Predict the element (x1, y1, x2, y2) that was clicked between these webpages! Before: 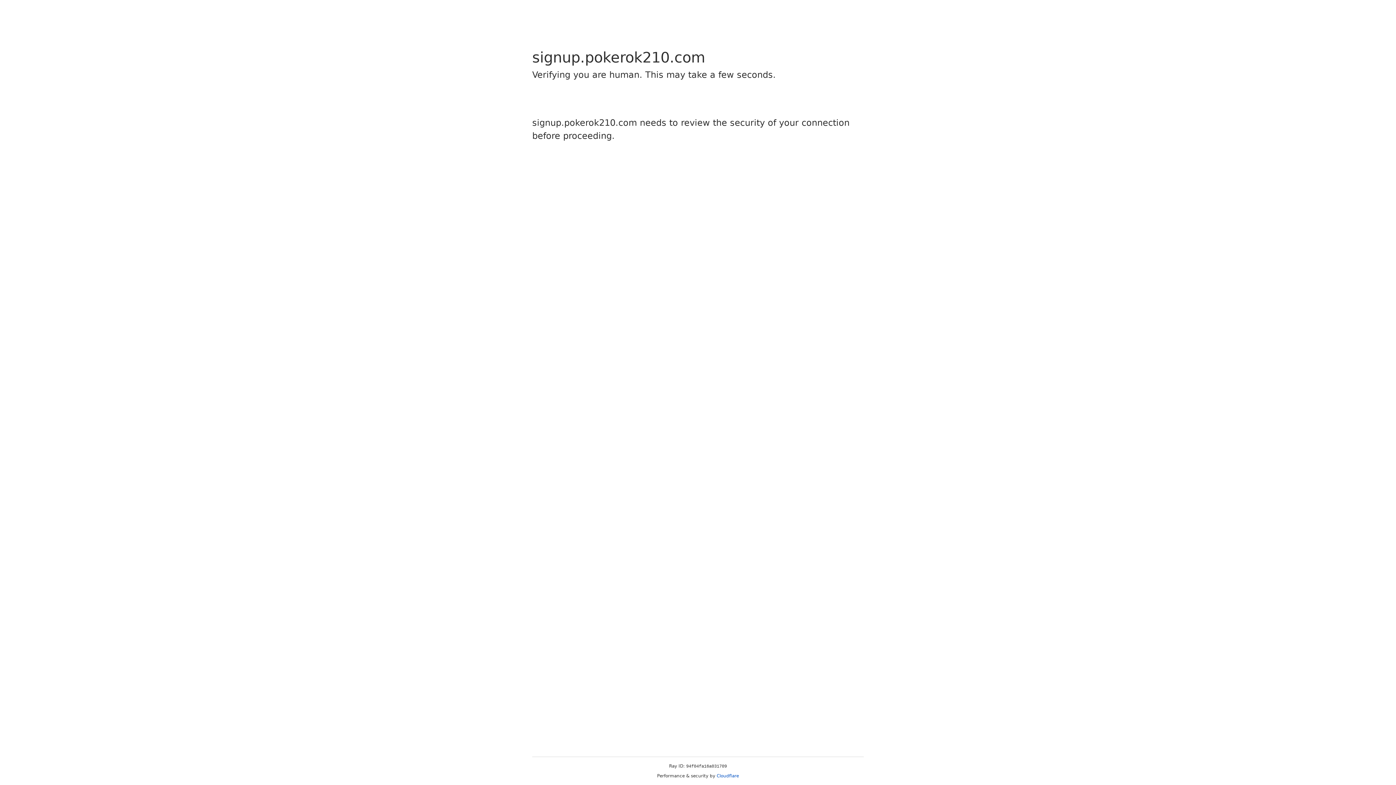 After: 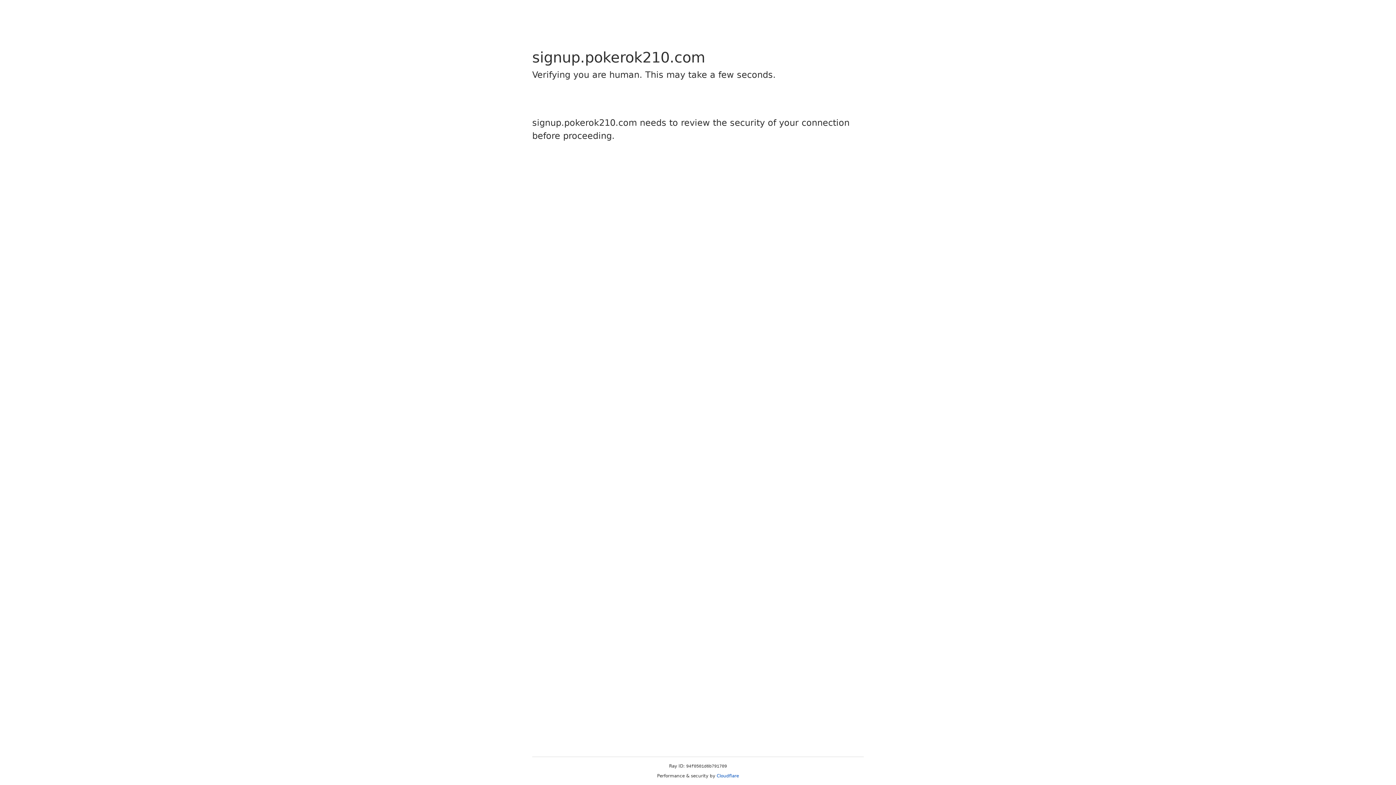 Action: bbox: (716, 773, 739, 778) label: Cloudflare